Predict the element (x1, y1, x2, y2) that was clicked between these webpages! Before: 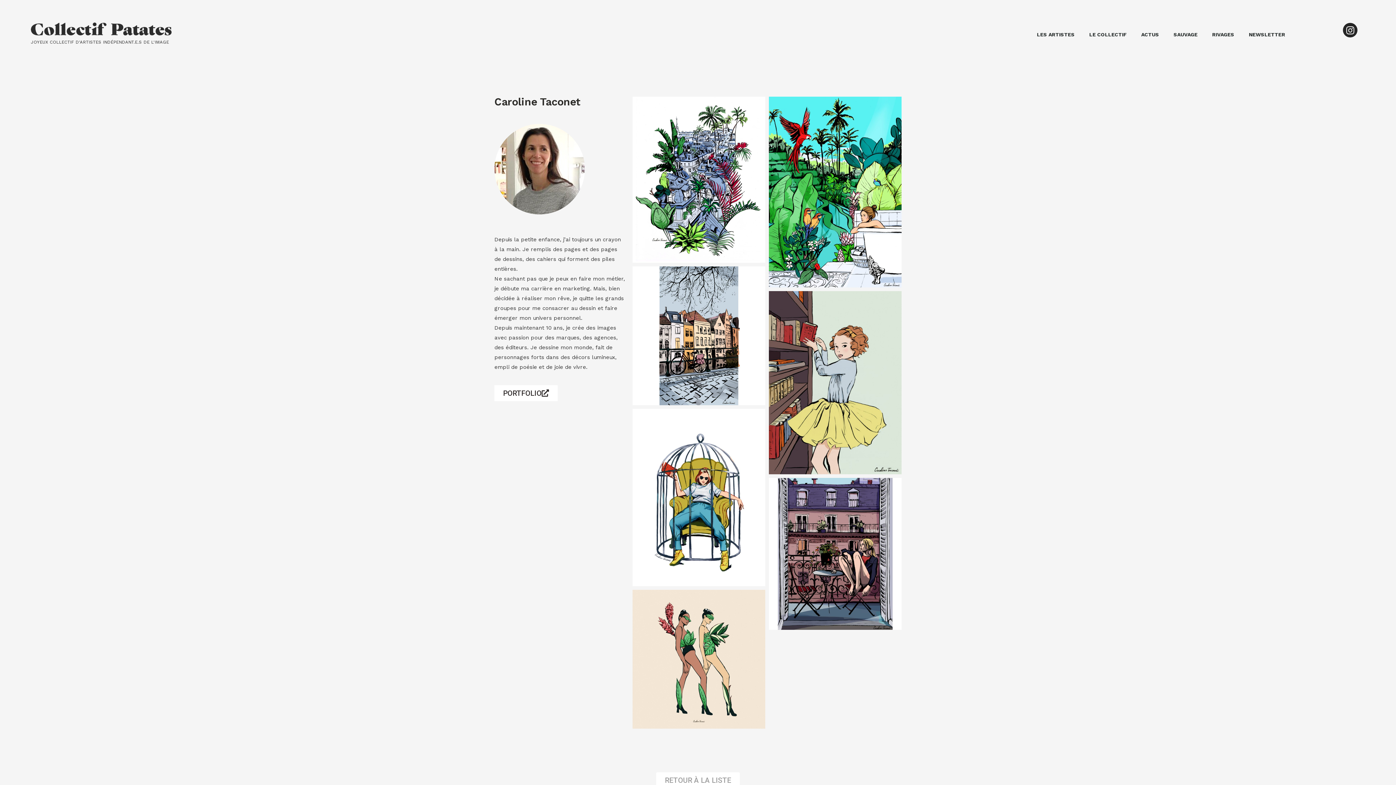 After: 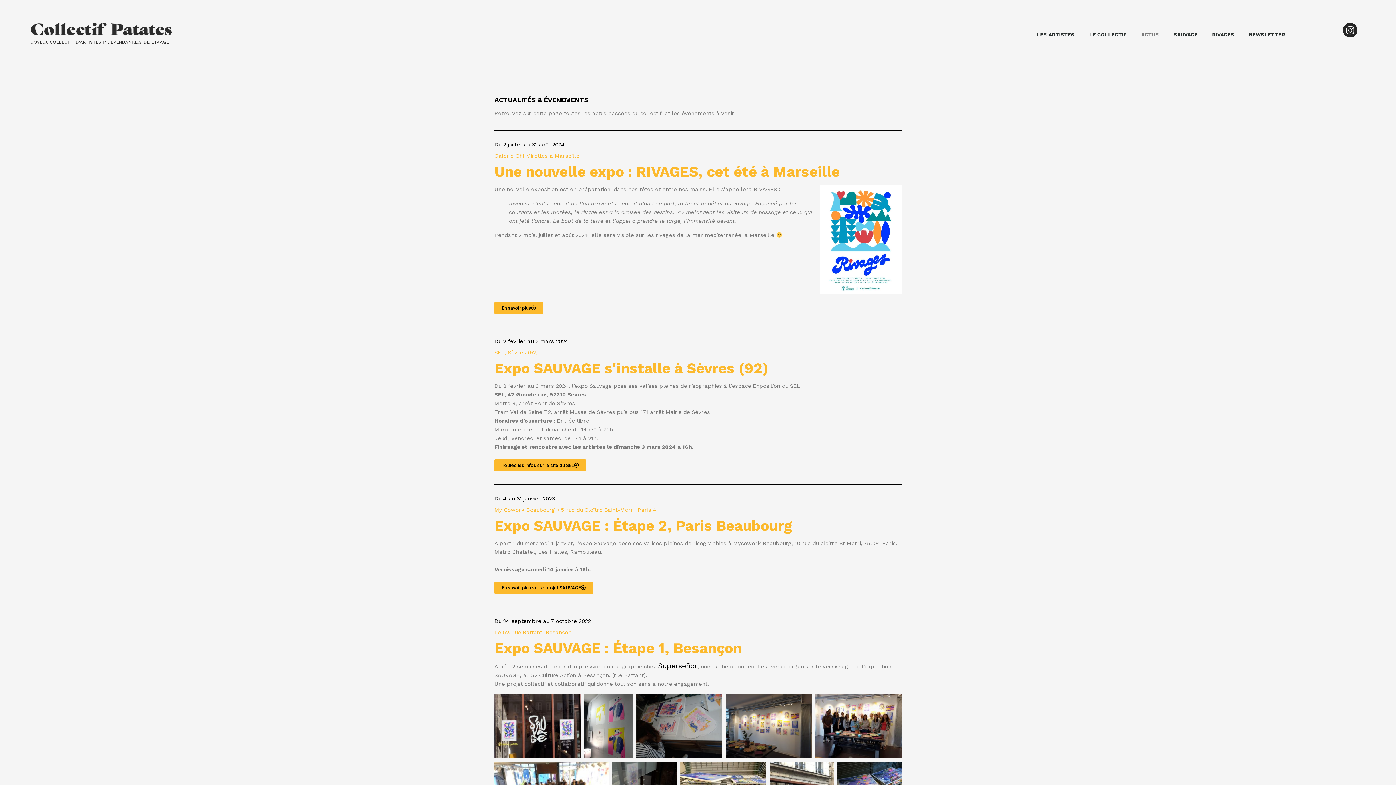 Action: bbox: (1134, 26, 1166, 42) label: ACTUS